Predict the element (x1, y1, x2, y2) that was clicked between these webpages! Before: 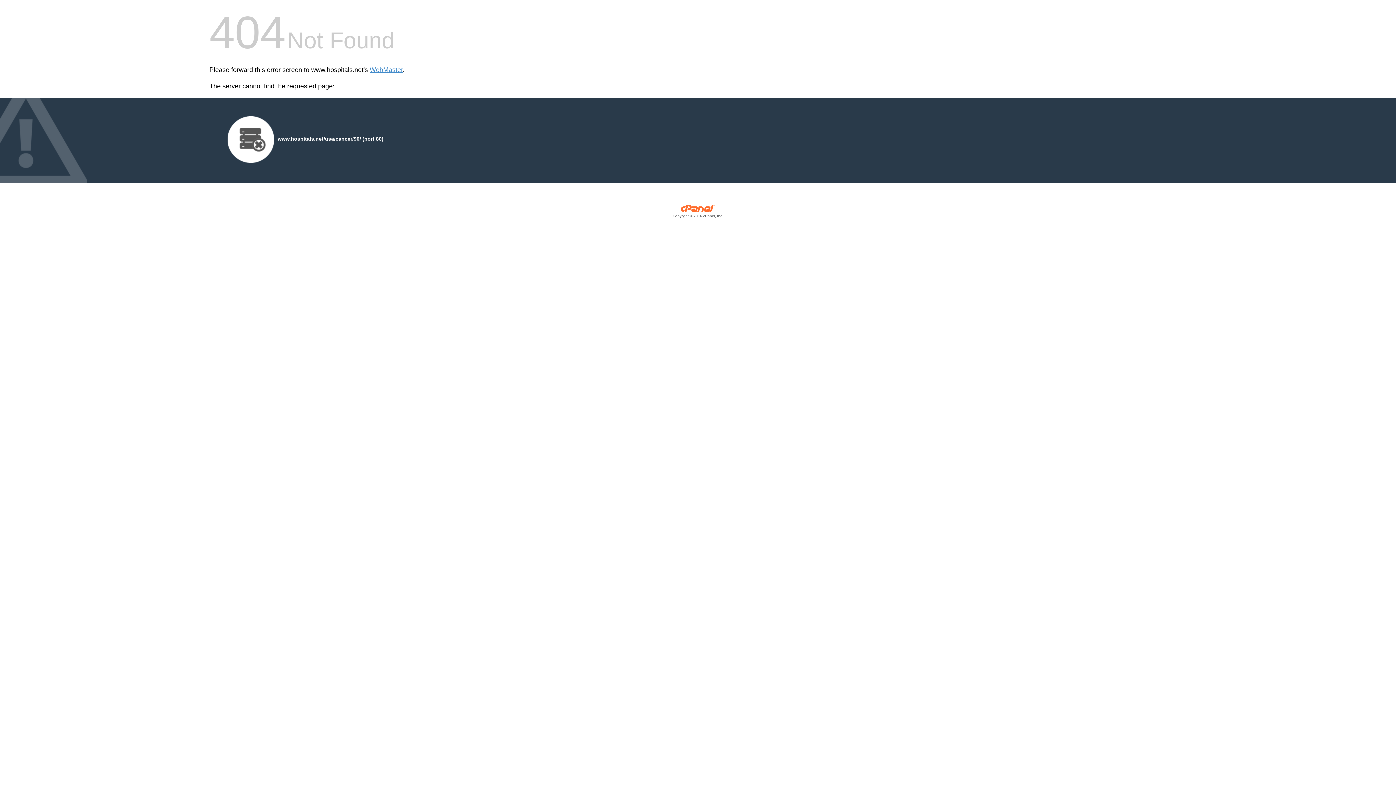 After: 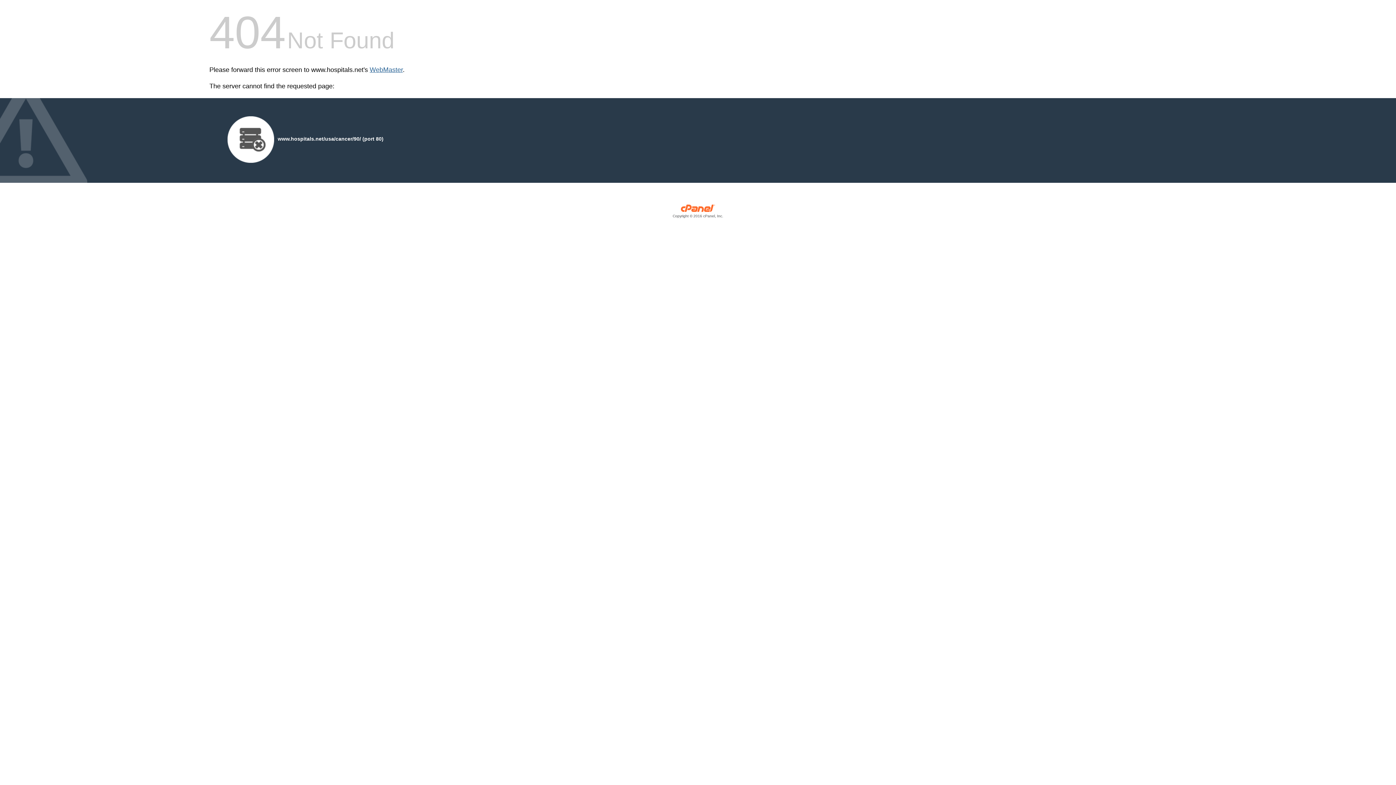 Action: bbox: (369, 66, 402, 73) label: WebMaster